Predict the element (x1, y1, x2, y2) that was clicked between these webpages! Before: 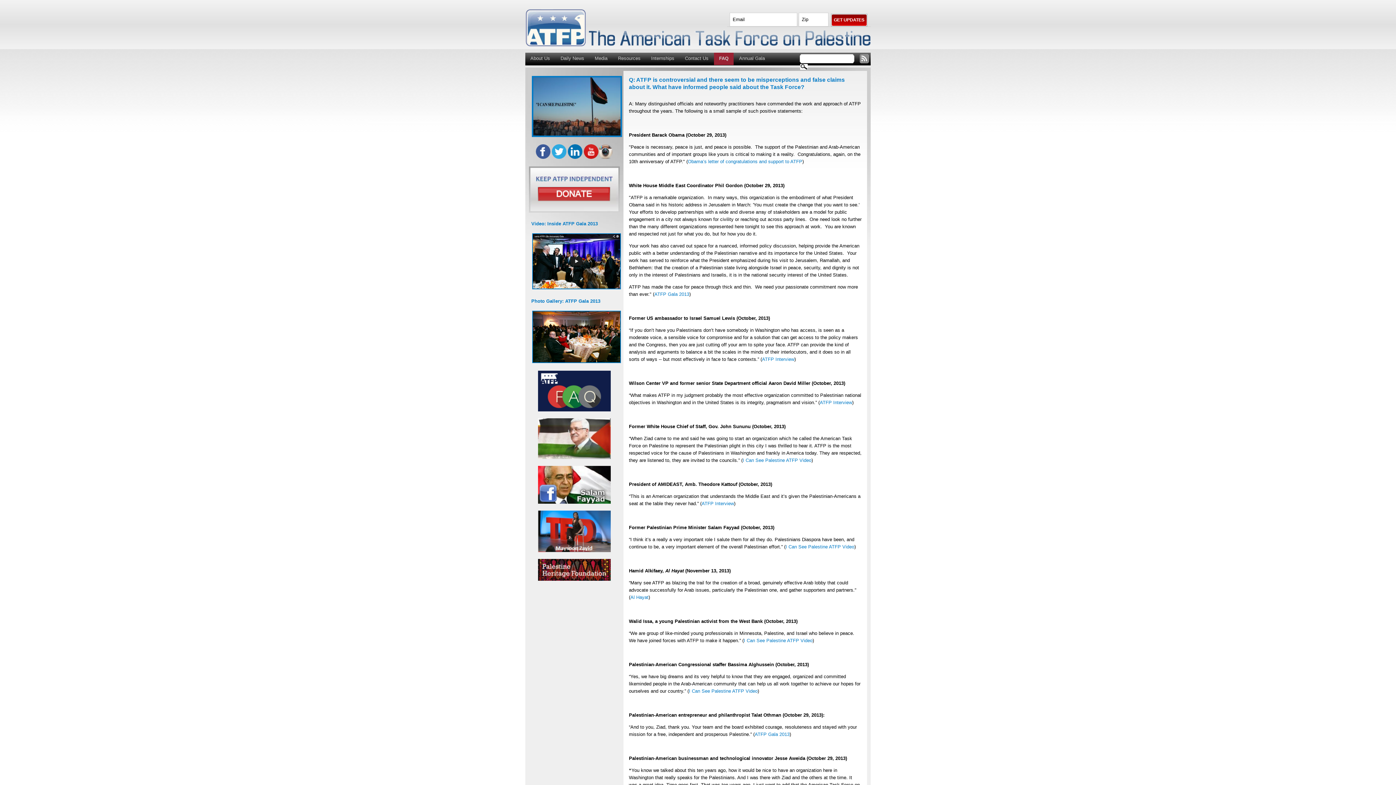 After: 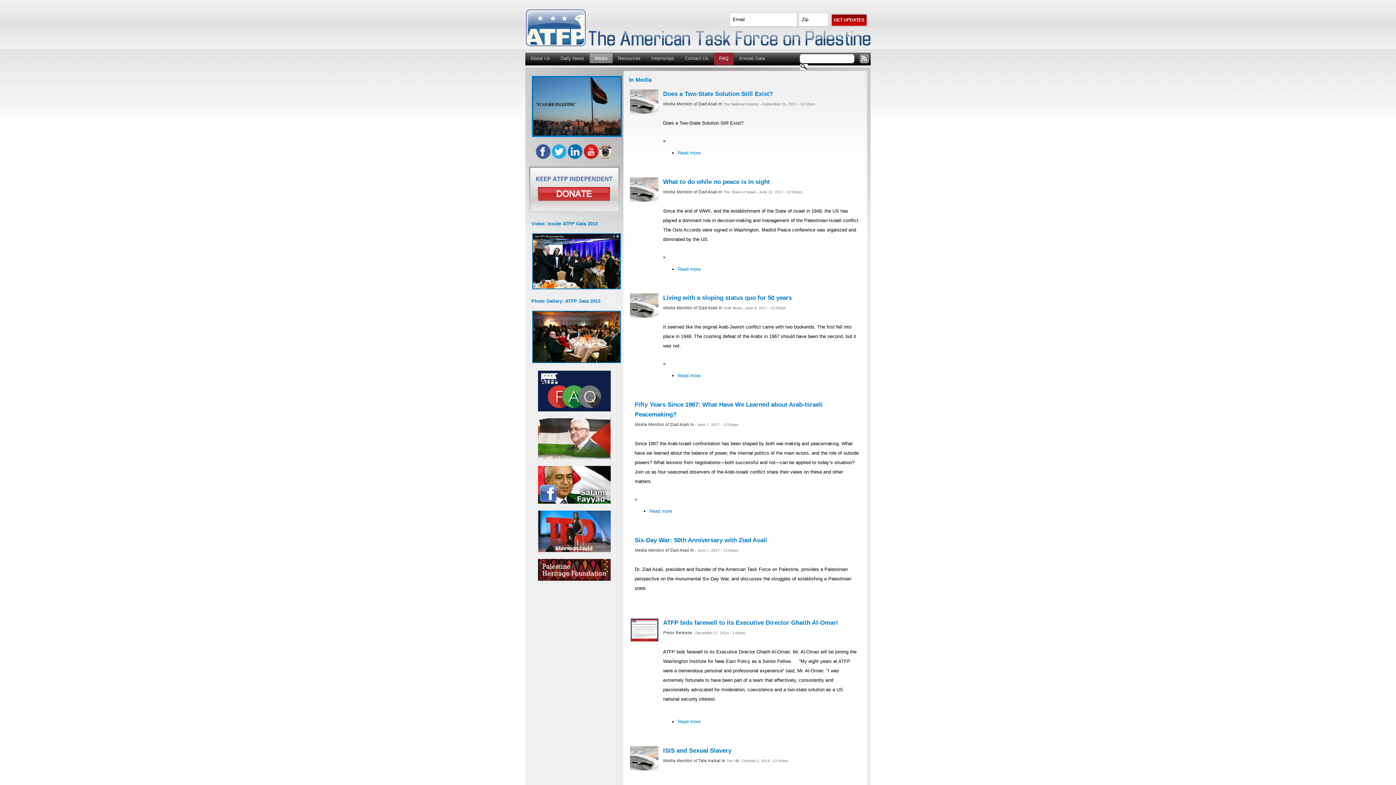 Action: bbox: (589, 53, 612, 63) label: Media